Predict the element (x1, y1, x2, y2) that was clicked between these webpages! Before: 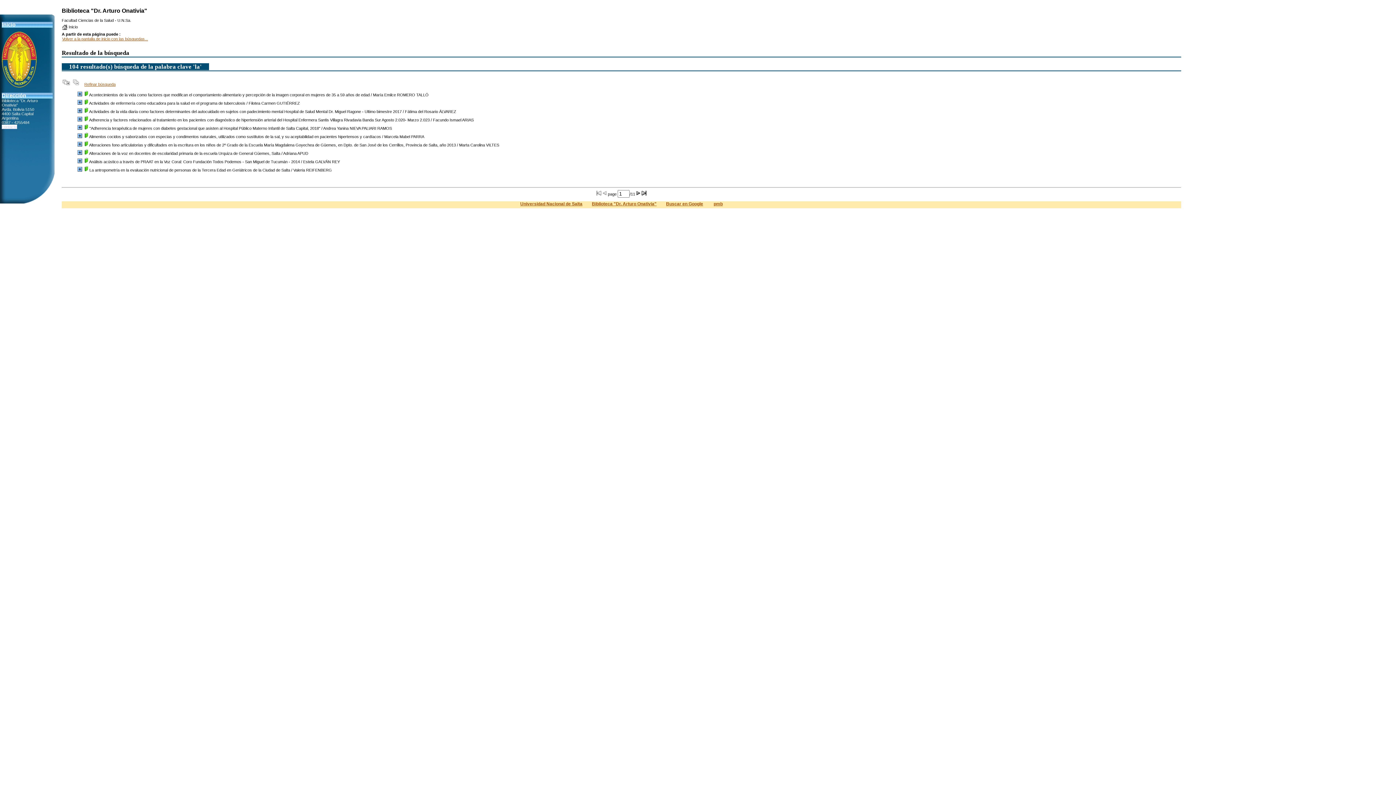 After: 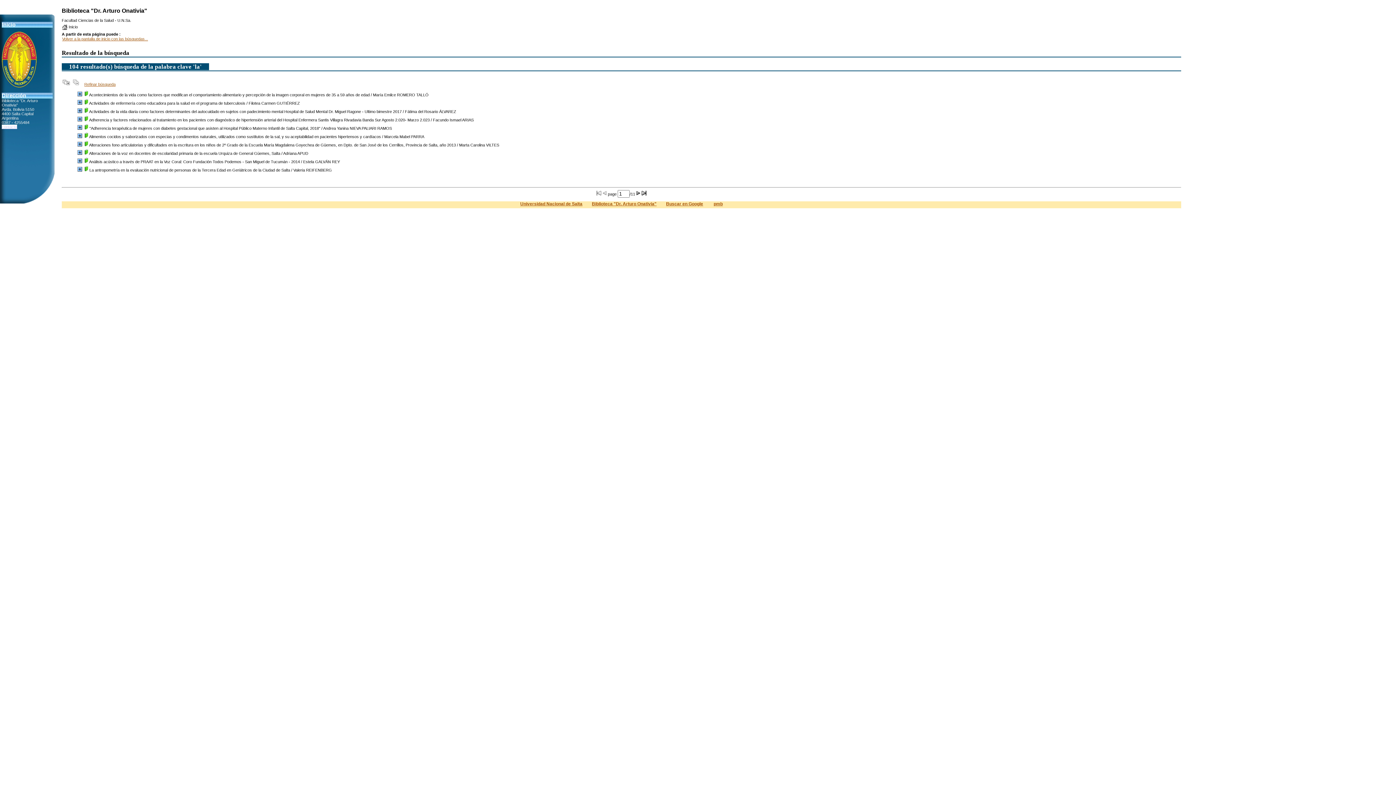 Action: bbox: (666, 201, 703, 206) label: Buscar en Google